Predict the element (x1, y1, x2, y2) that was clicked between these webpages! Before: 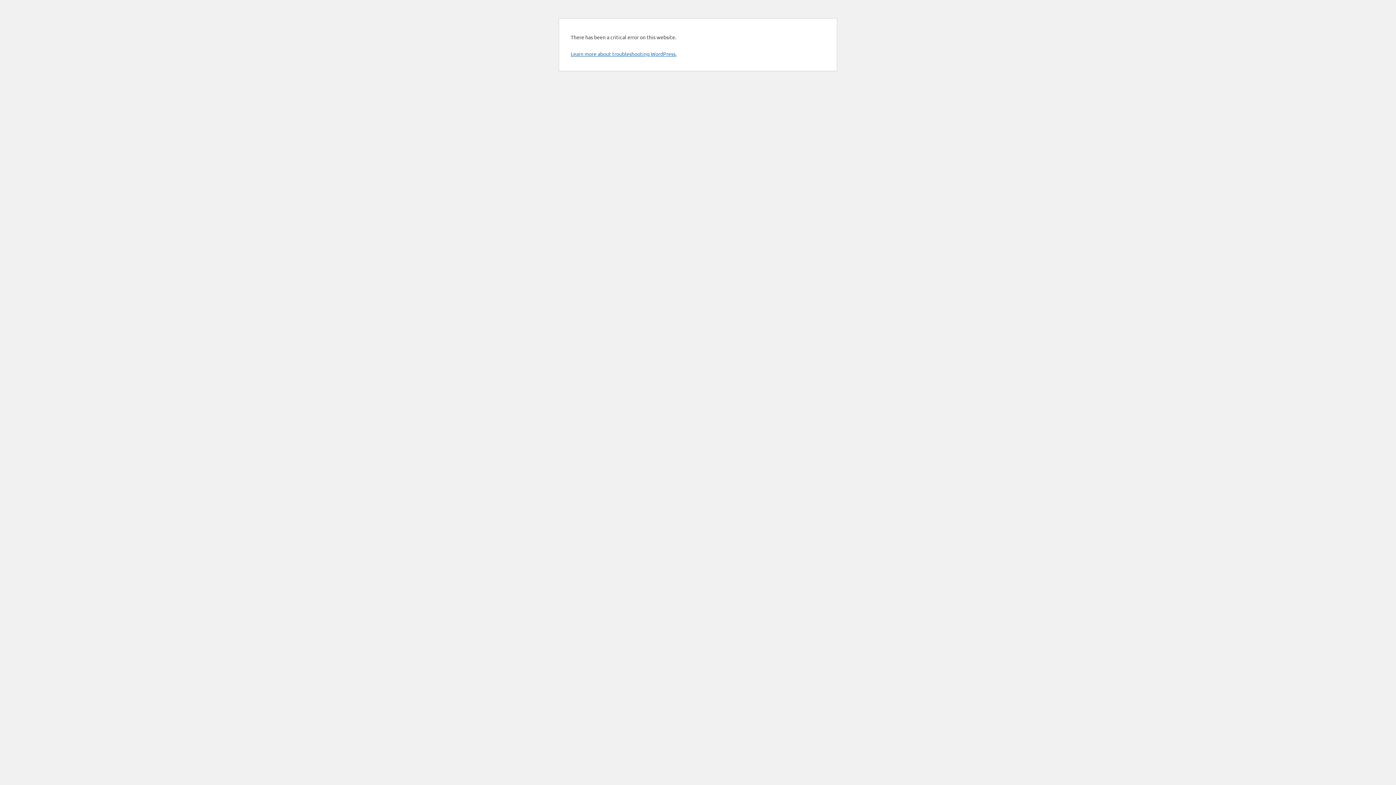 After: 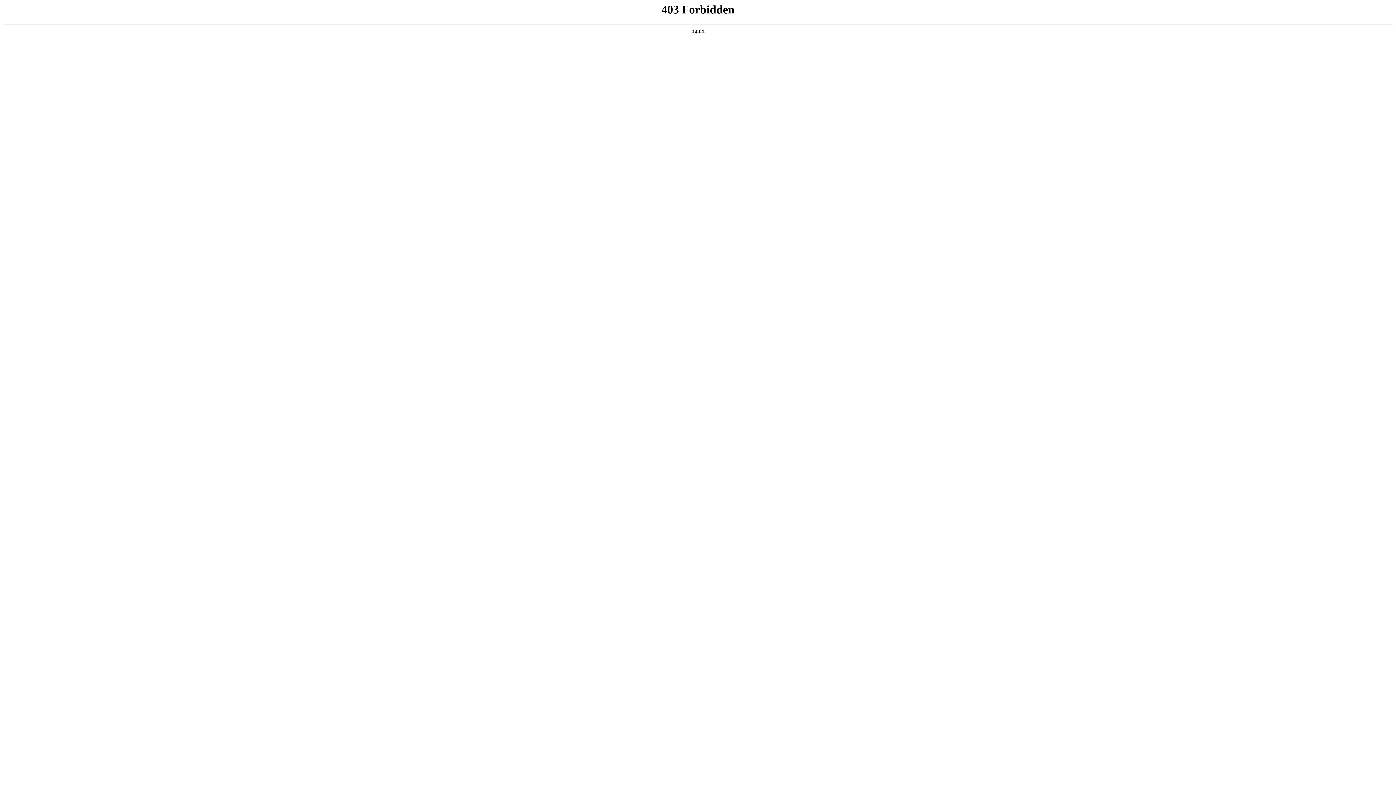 Action: label: Learn more about troubleshooting WordPress. bbox: (570, 50, 676, 57)